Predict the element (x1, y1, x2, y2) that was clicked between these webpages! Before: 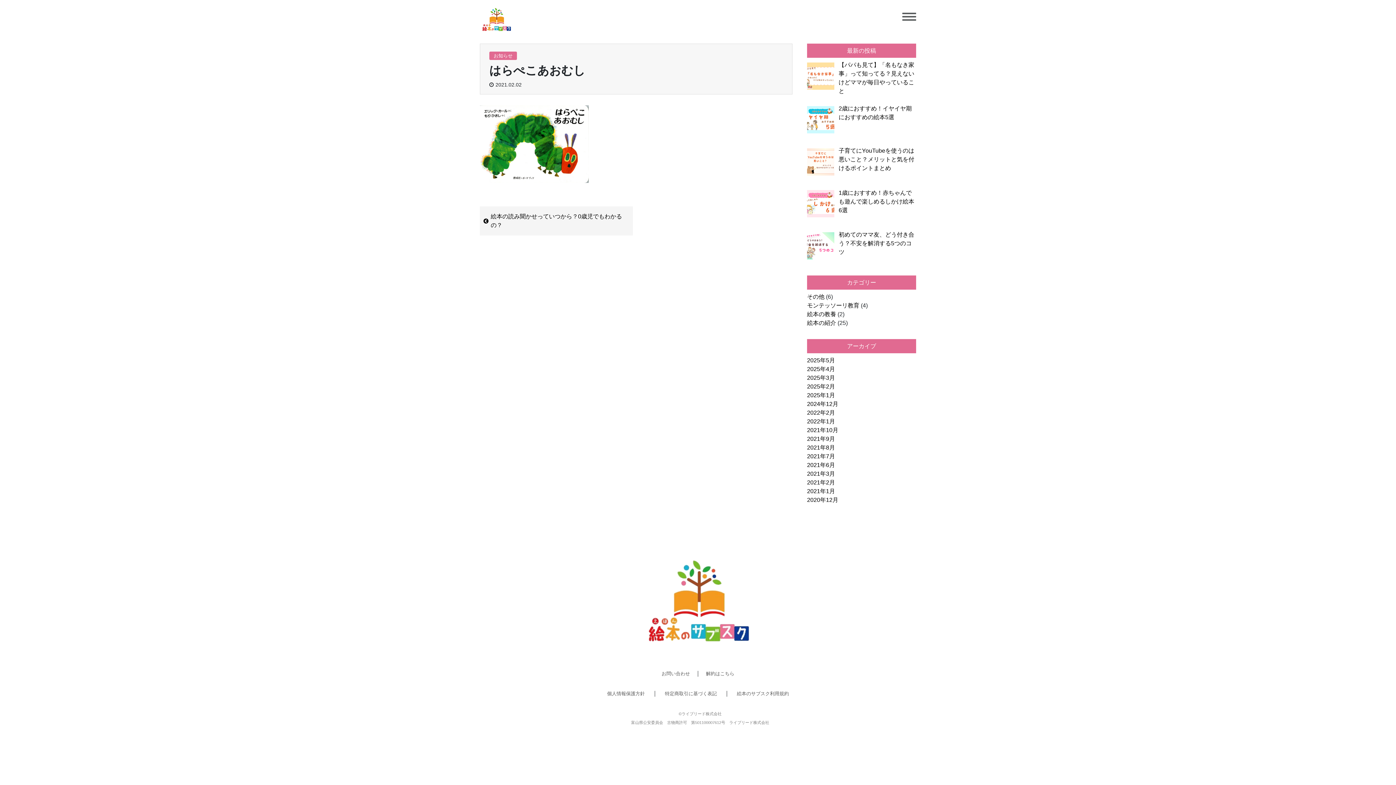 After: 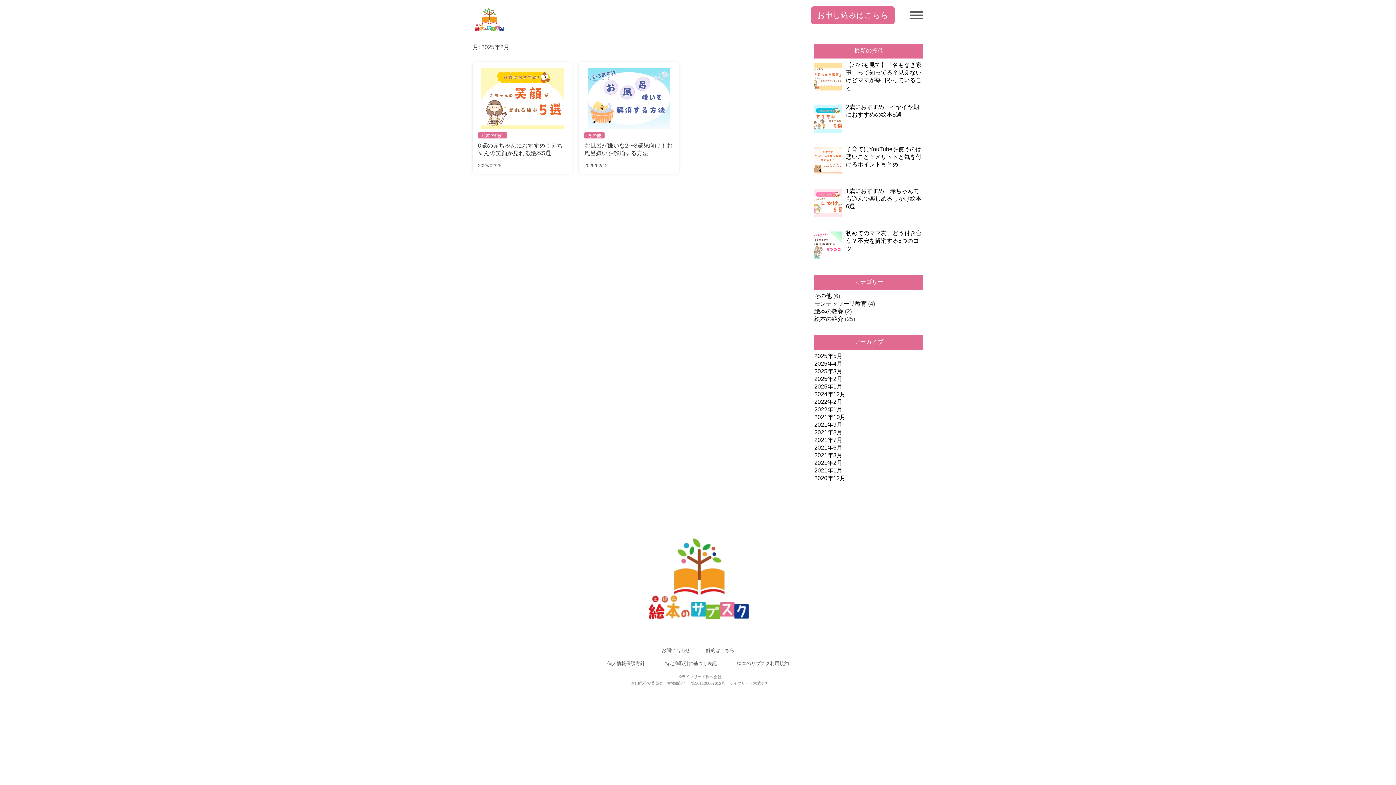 Action: label: 2025年2月 bbox: (807, 382, 835, 391)